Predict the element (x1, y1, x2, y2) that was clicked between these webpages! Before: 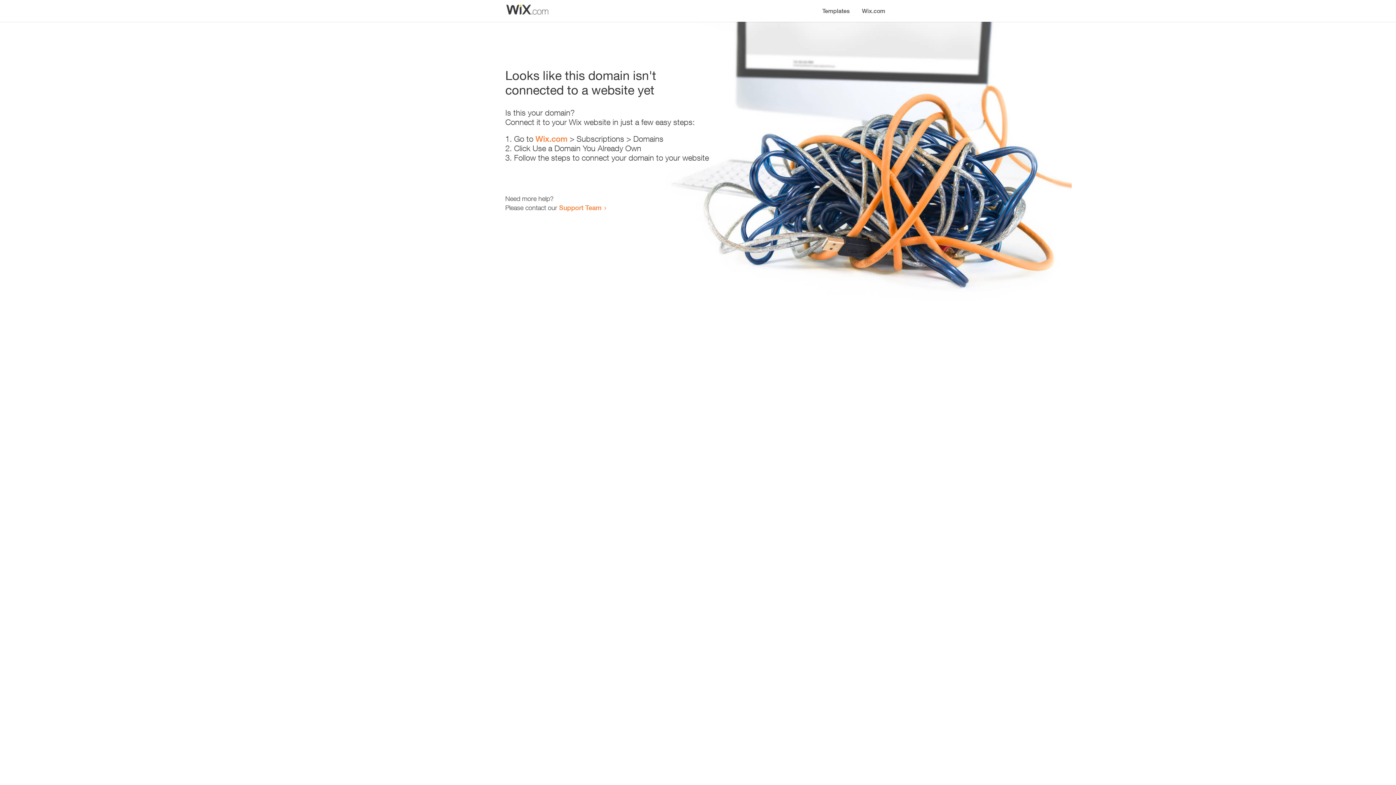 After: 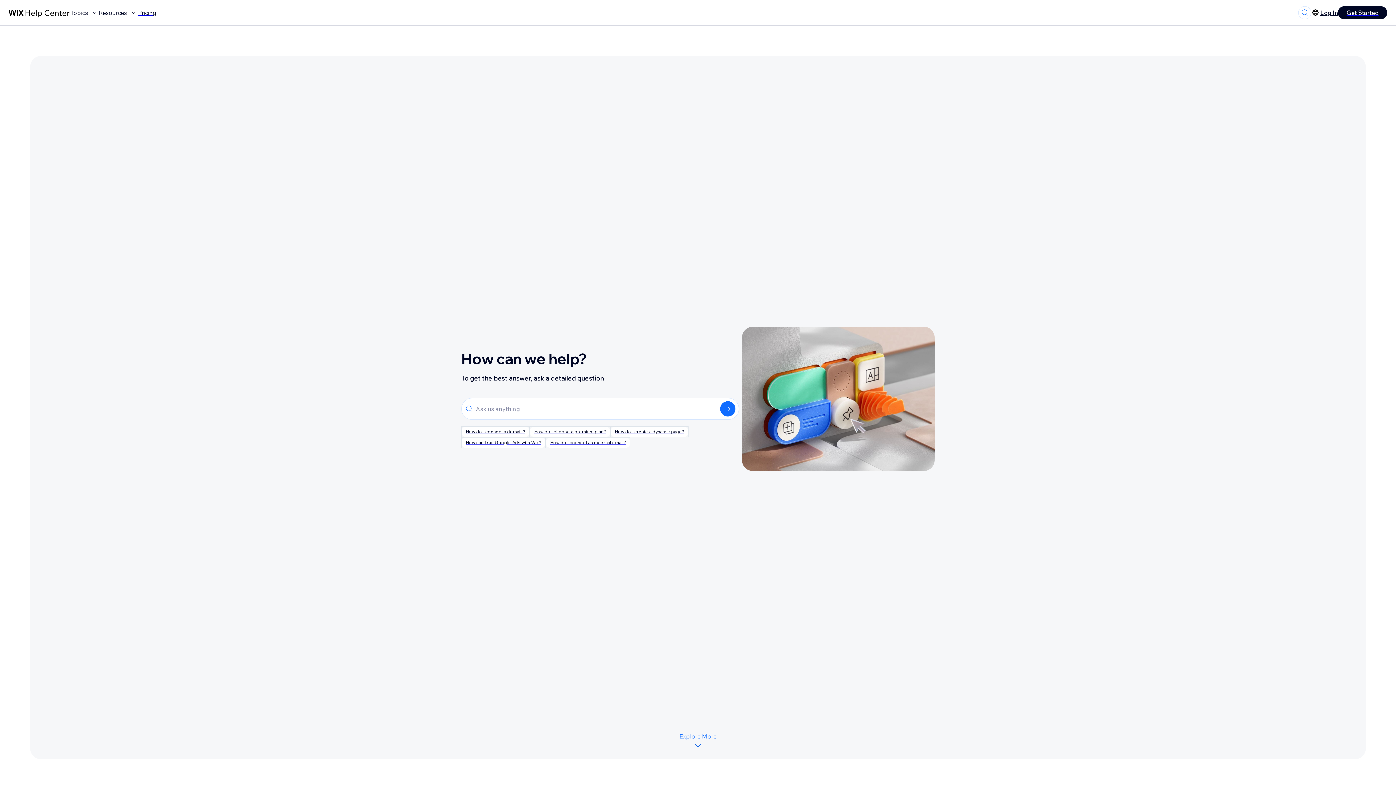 Action: label: Support Team bbox: (559, 203, 601, 211)